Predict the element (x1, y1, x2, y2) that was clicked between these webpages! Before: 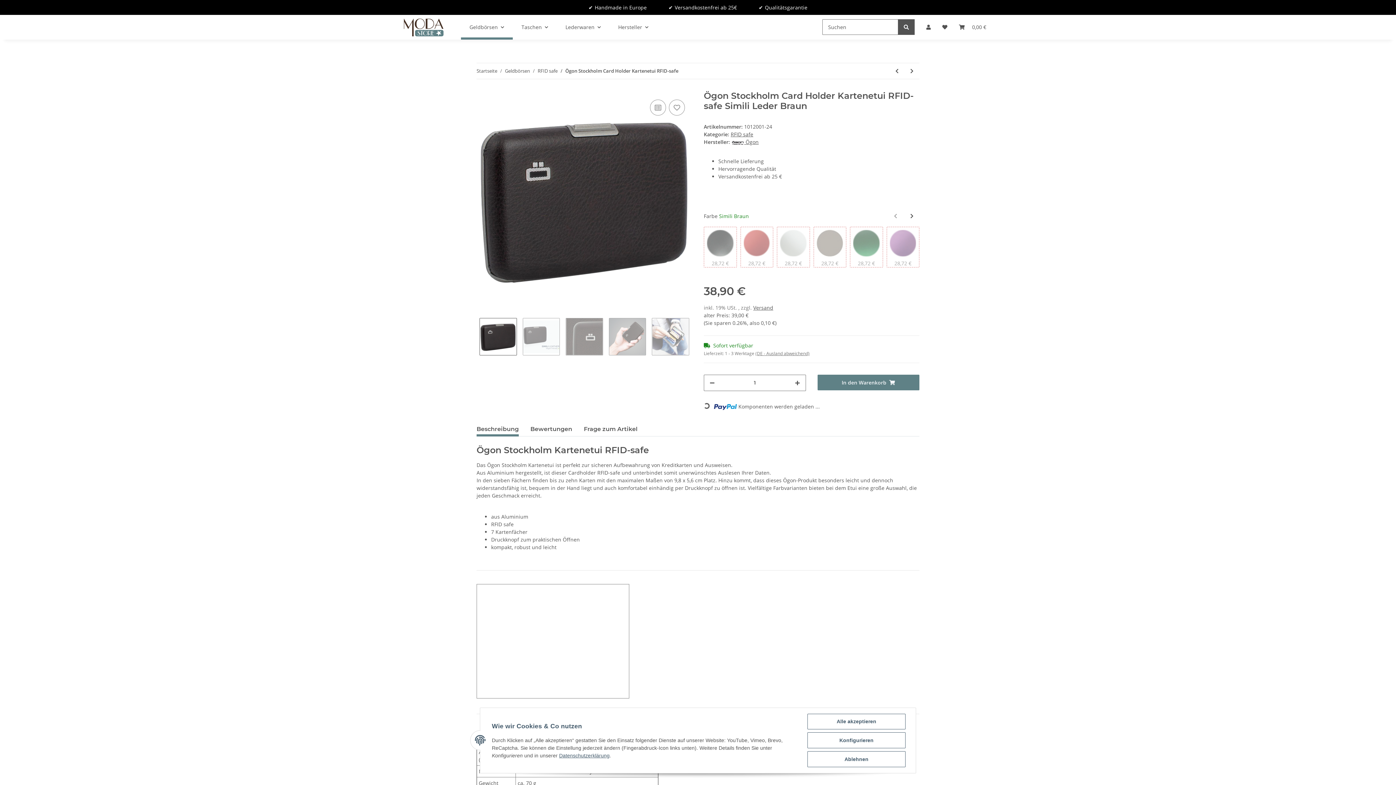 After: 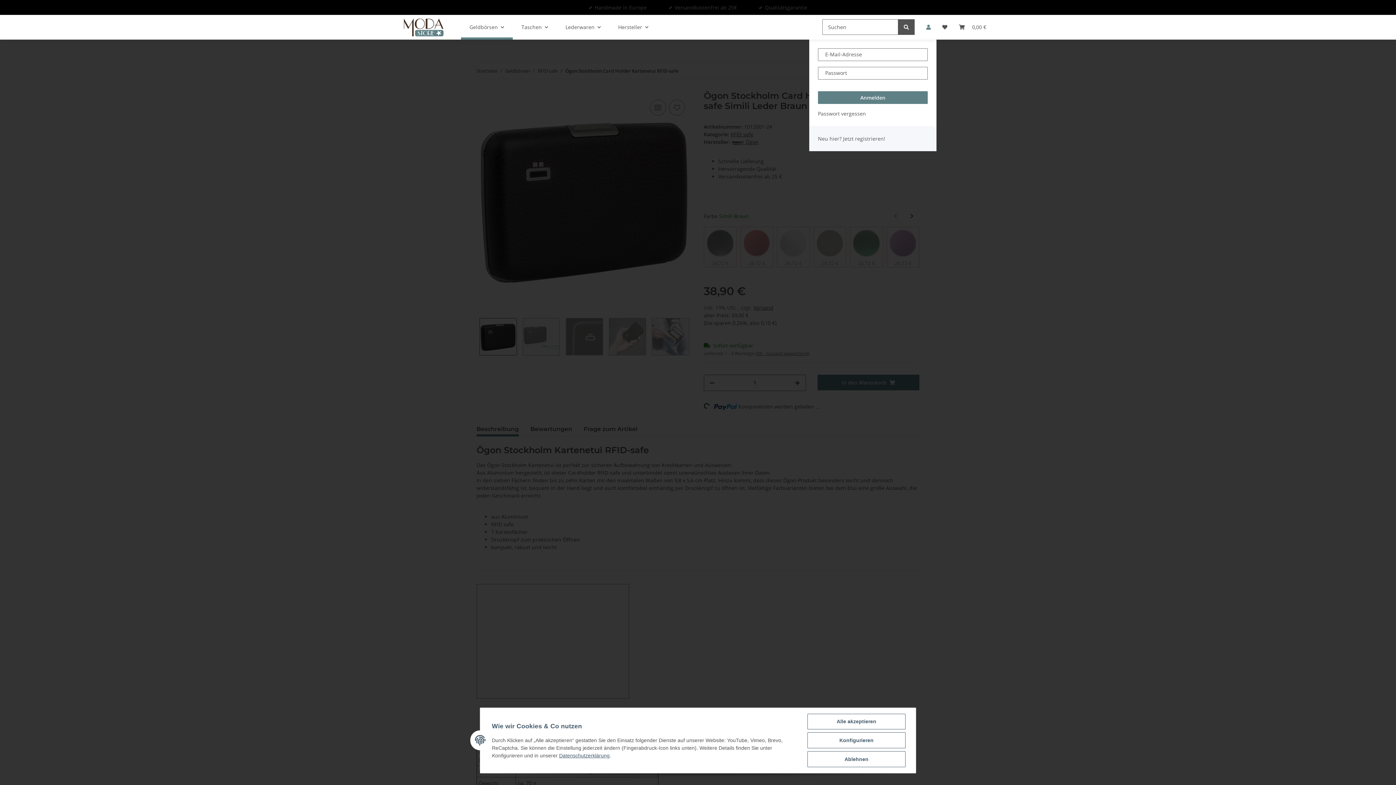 Action: label: Mein Konto bbox: (920, 14, 936, 39)